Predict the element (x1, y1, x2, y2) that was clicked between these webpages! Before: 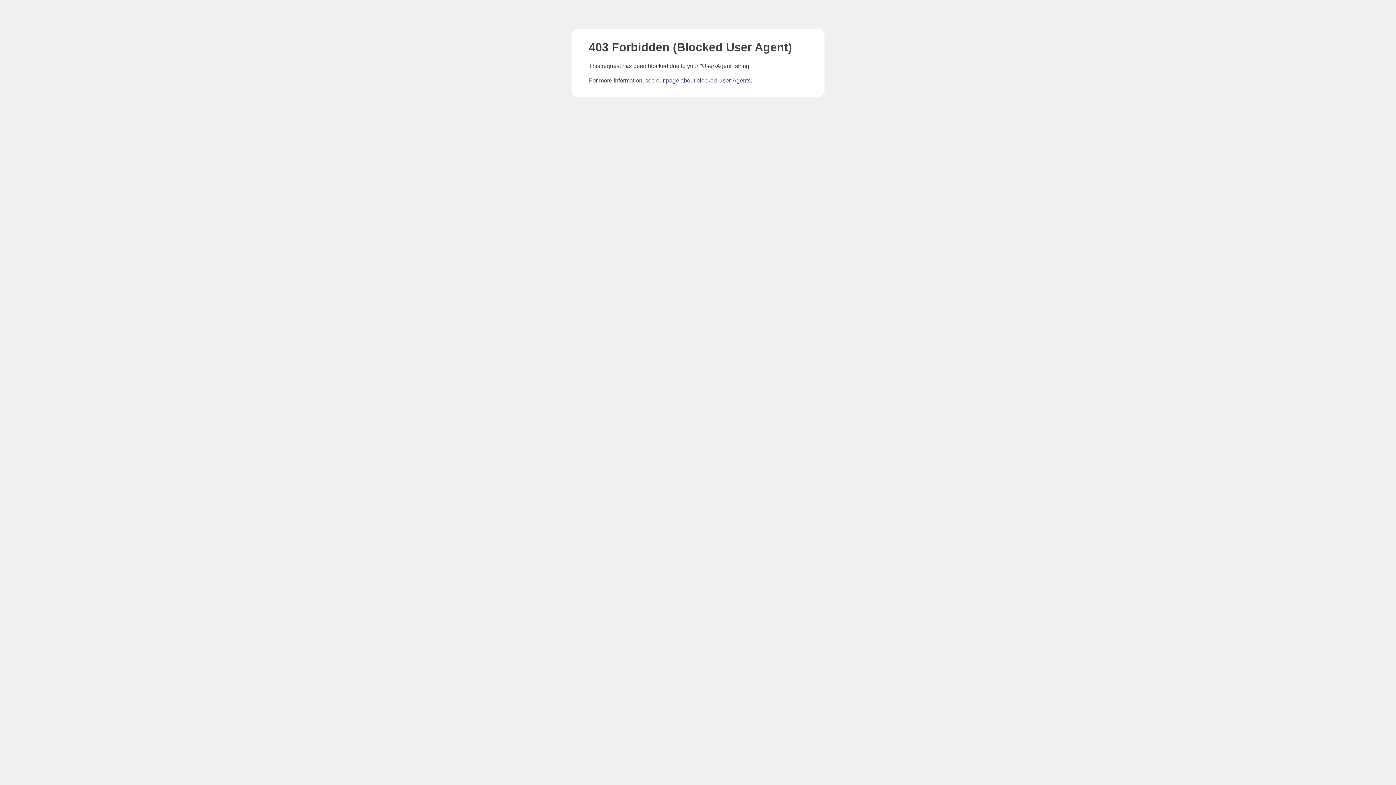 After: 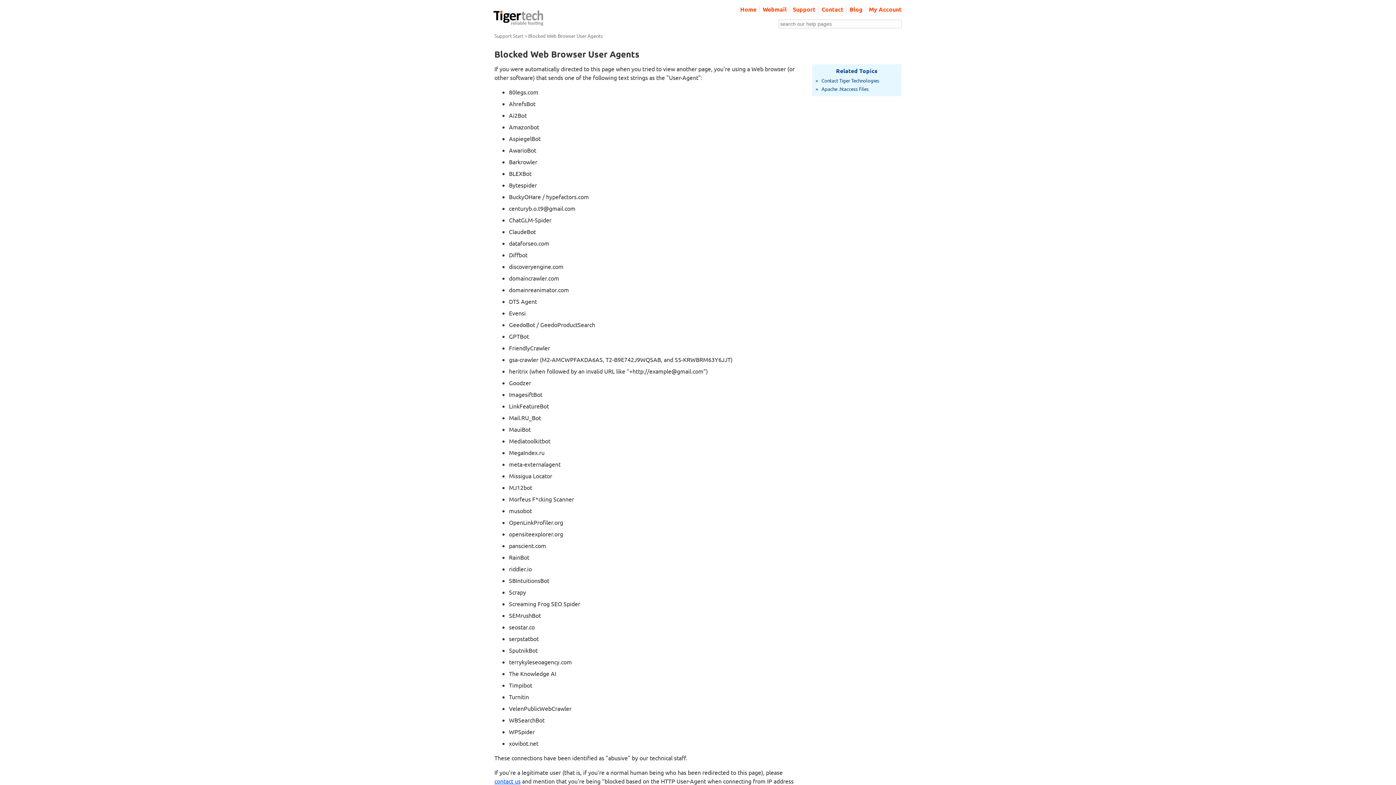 Action: label: page about blocked User-Agents bbox: (666, 77, 750, 83)